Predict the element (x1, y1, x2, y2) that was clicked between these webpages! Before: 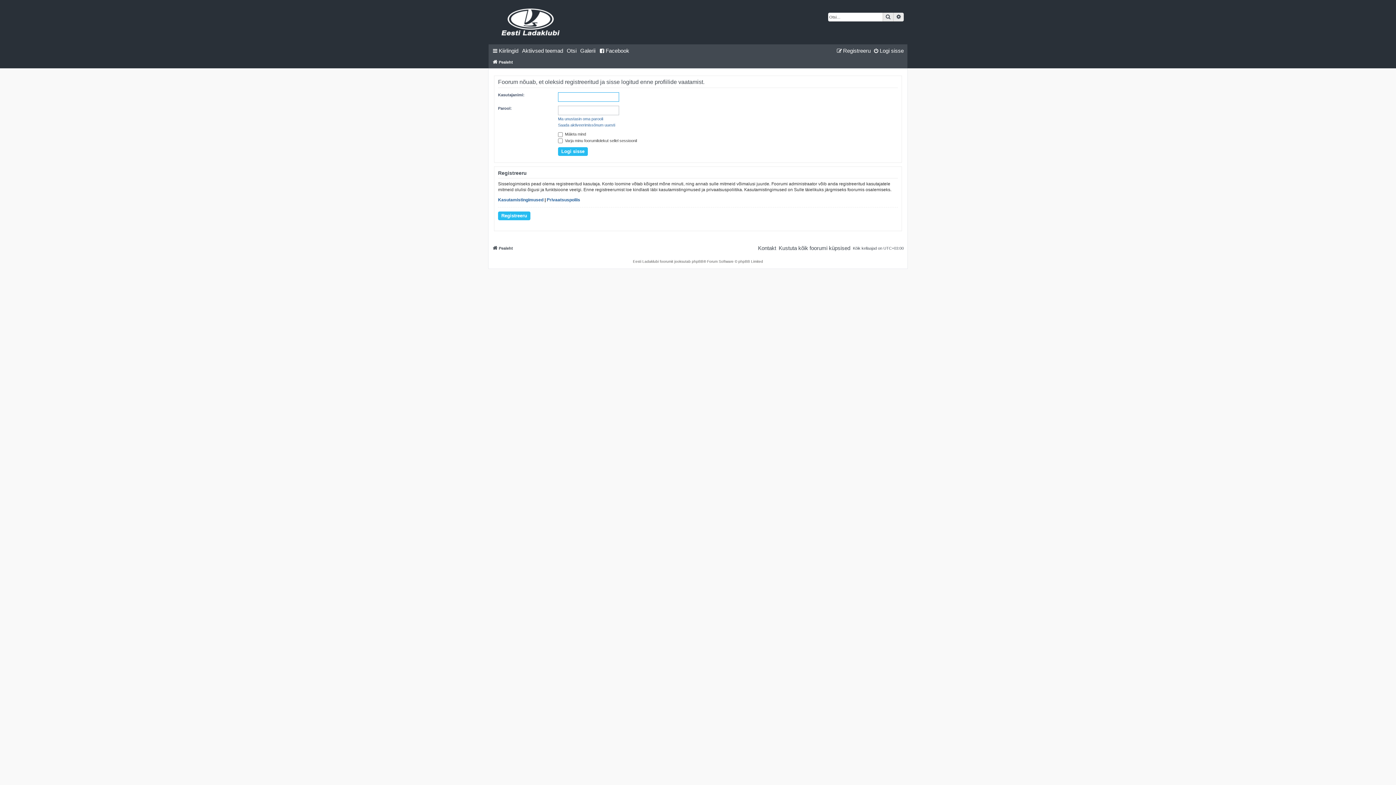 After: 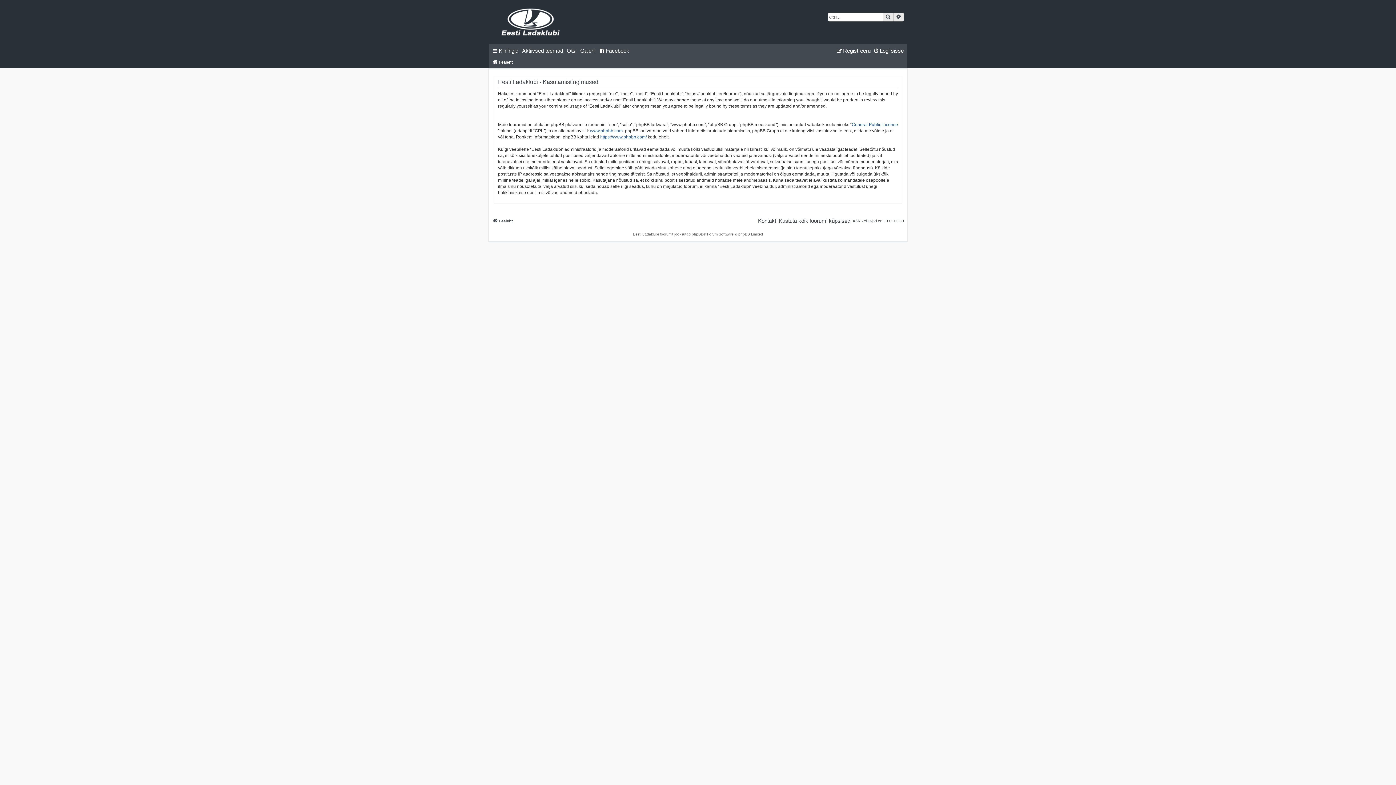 Action: bbox: (498, 197, 543, 202) label: Kasutamistingimused